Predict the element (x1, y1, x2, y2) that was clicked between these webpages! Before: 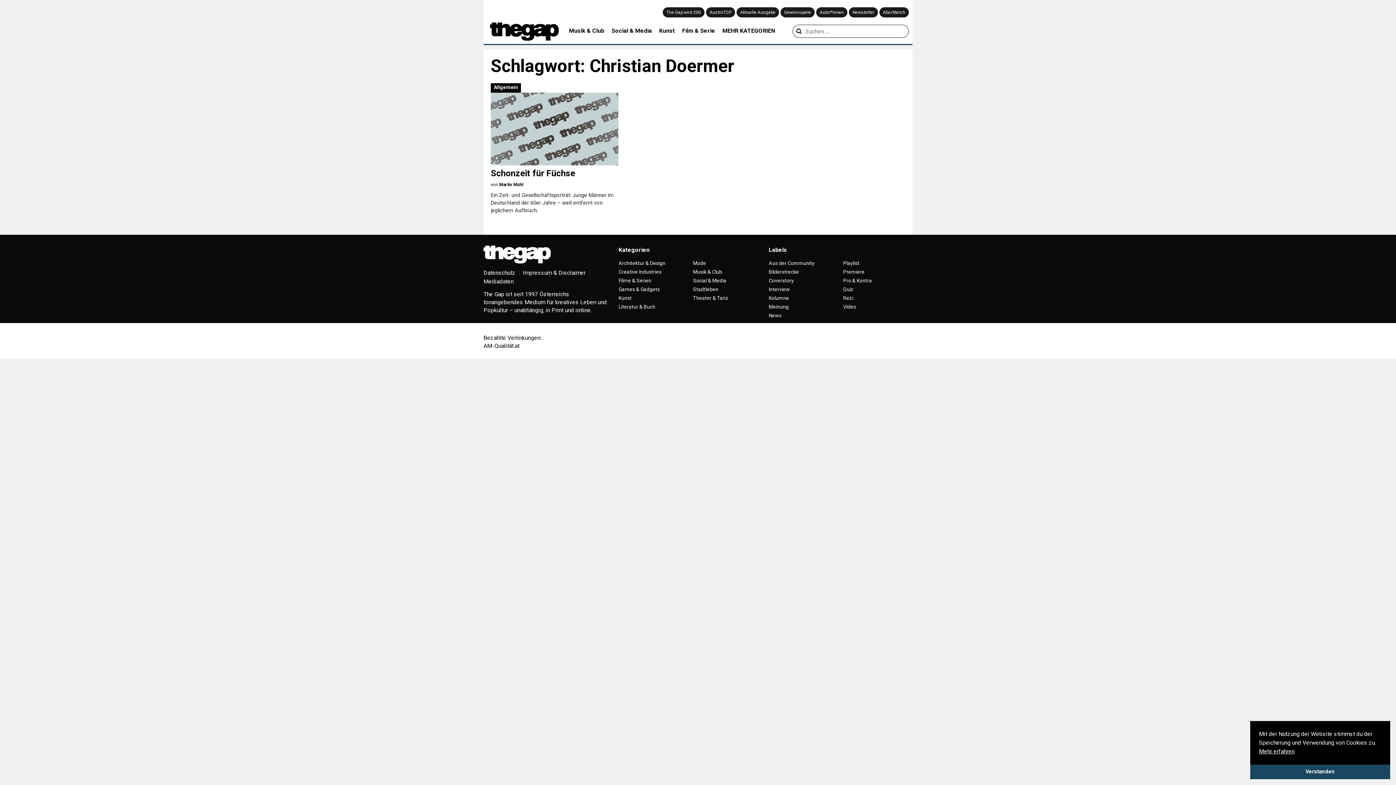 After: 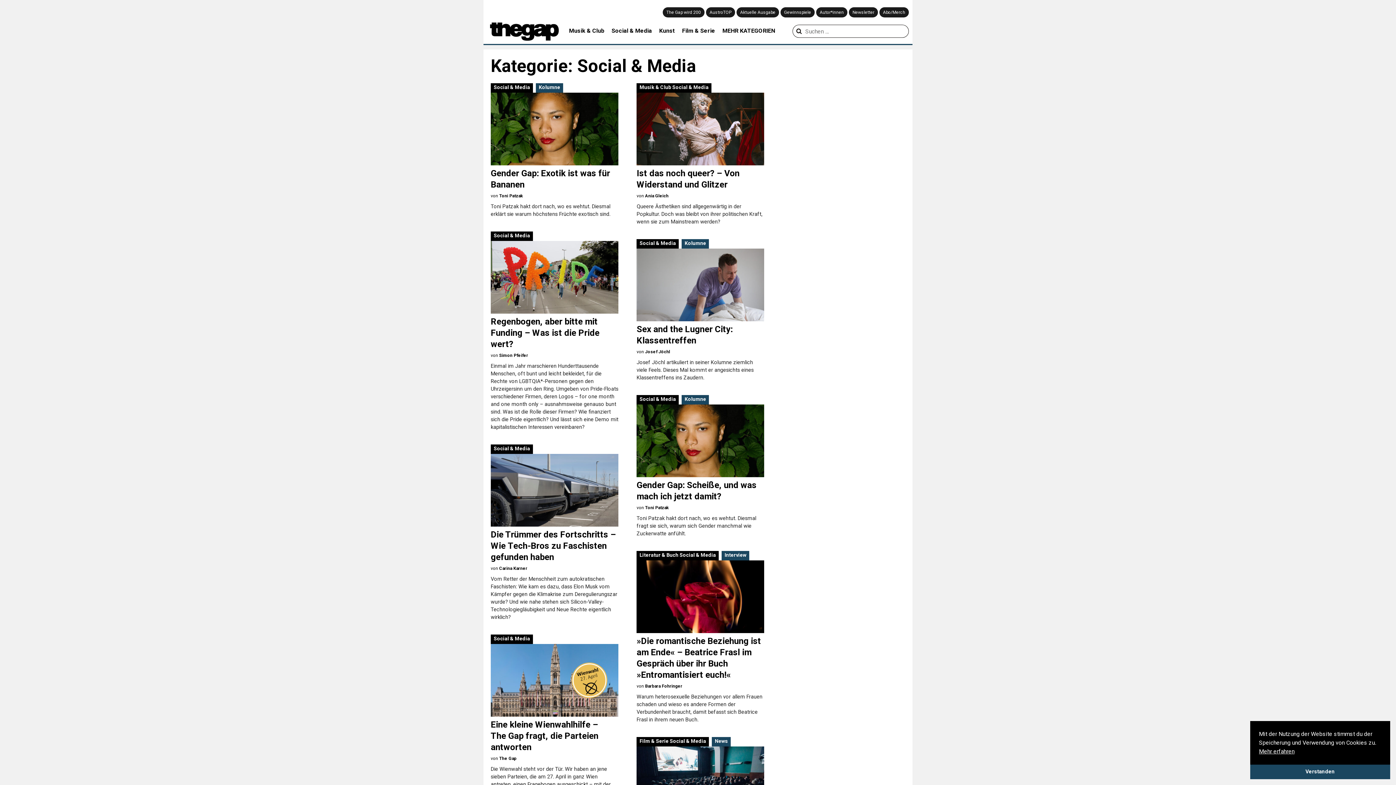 Action: bbox: (693, 277, 726, 283) label: Social & Media